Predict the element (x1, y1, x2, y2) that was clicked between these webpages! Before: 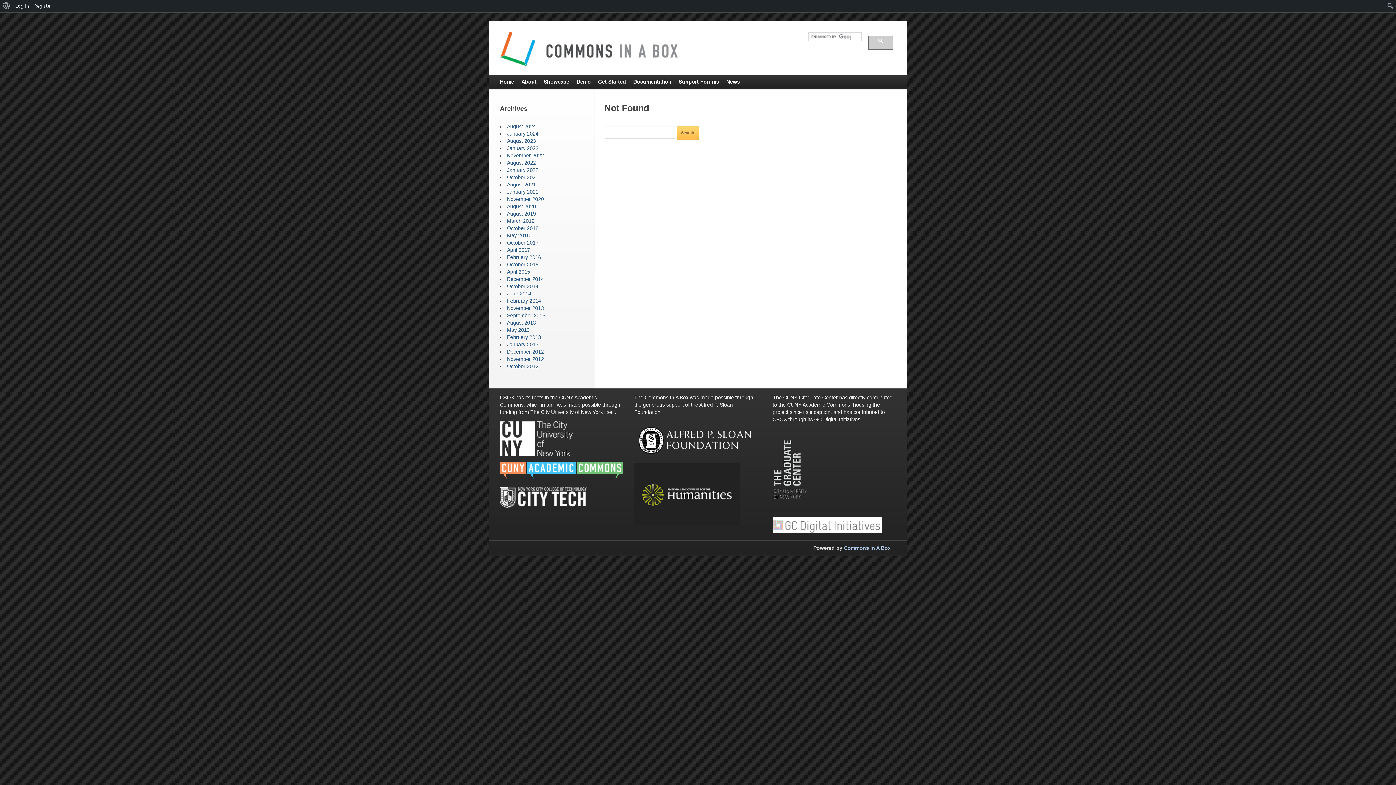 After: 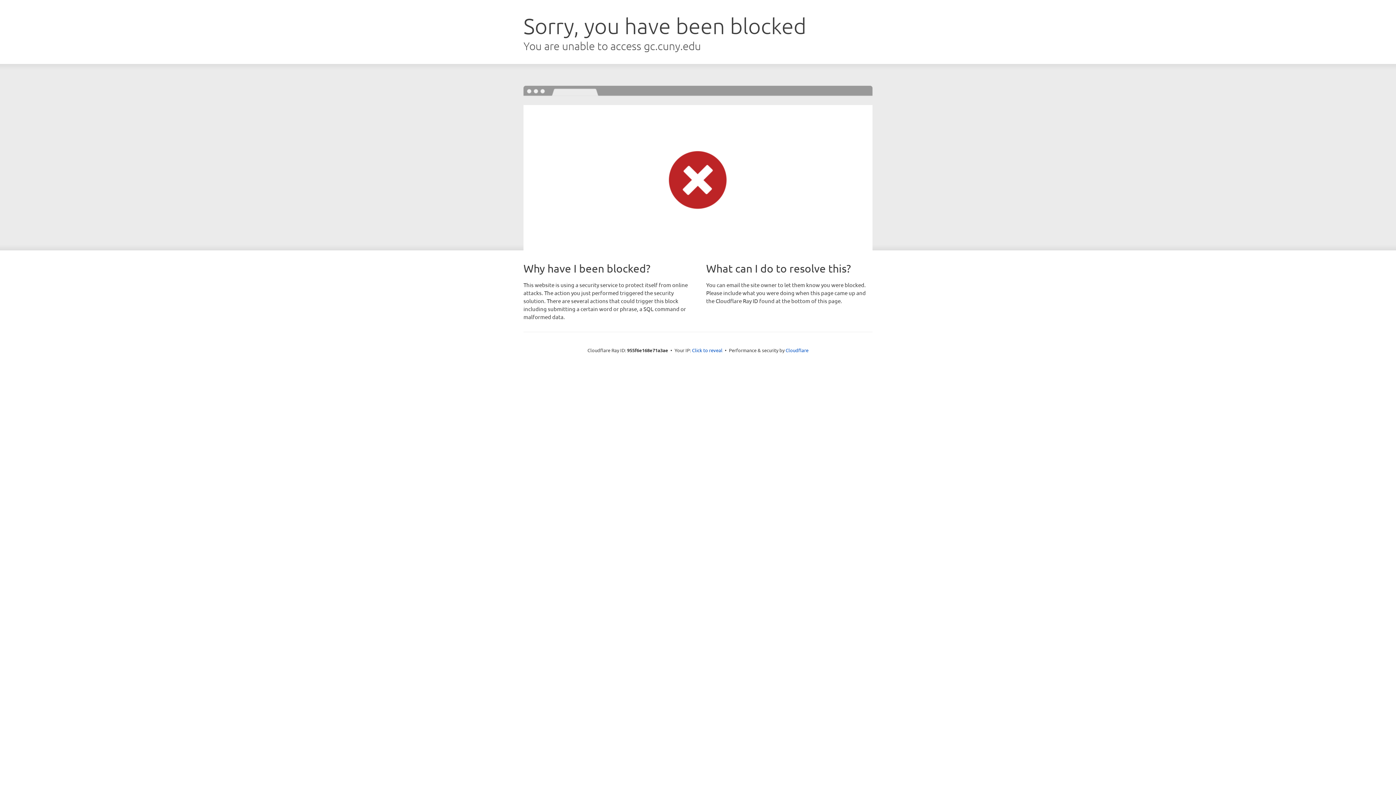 Action: bbox: (772, 467, 809, 472)